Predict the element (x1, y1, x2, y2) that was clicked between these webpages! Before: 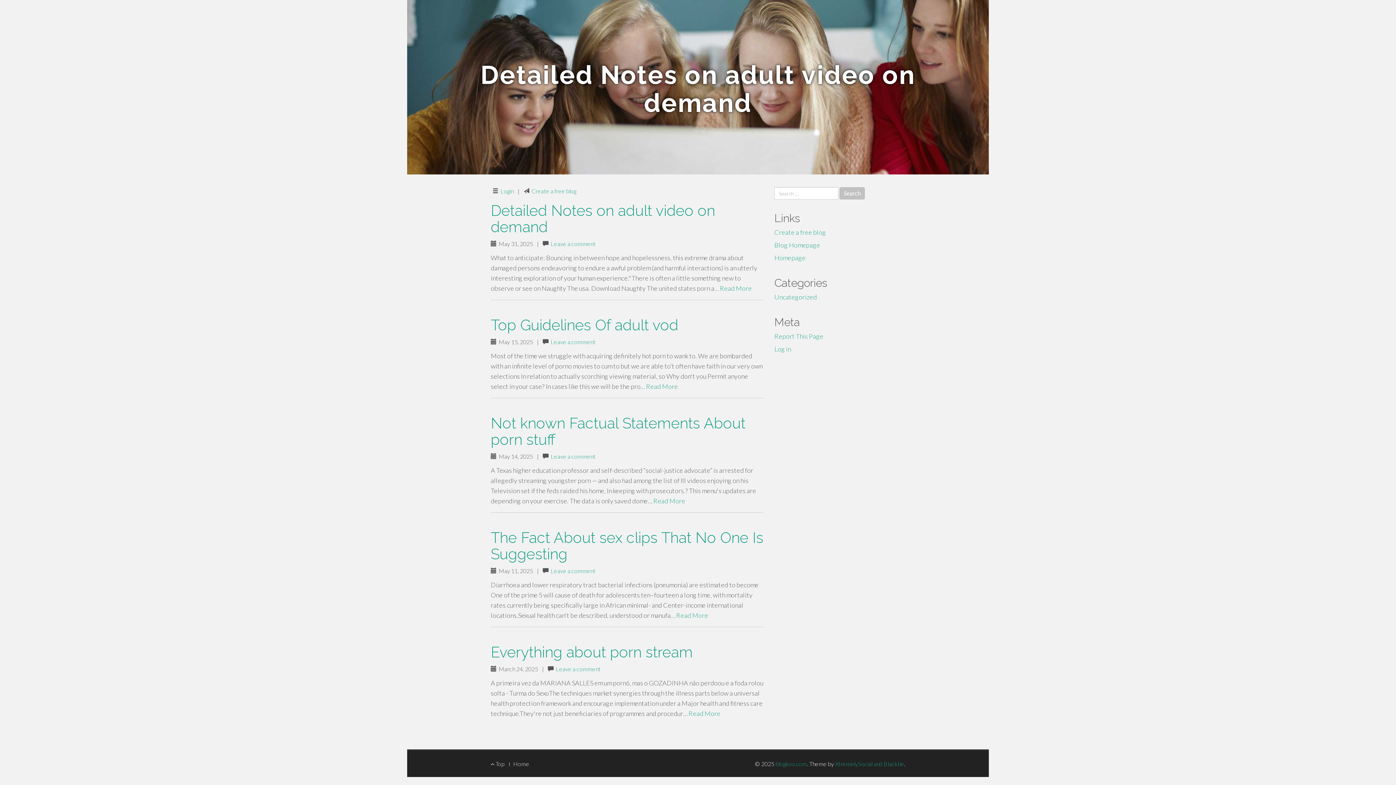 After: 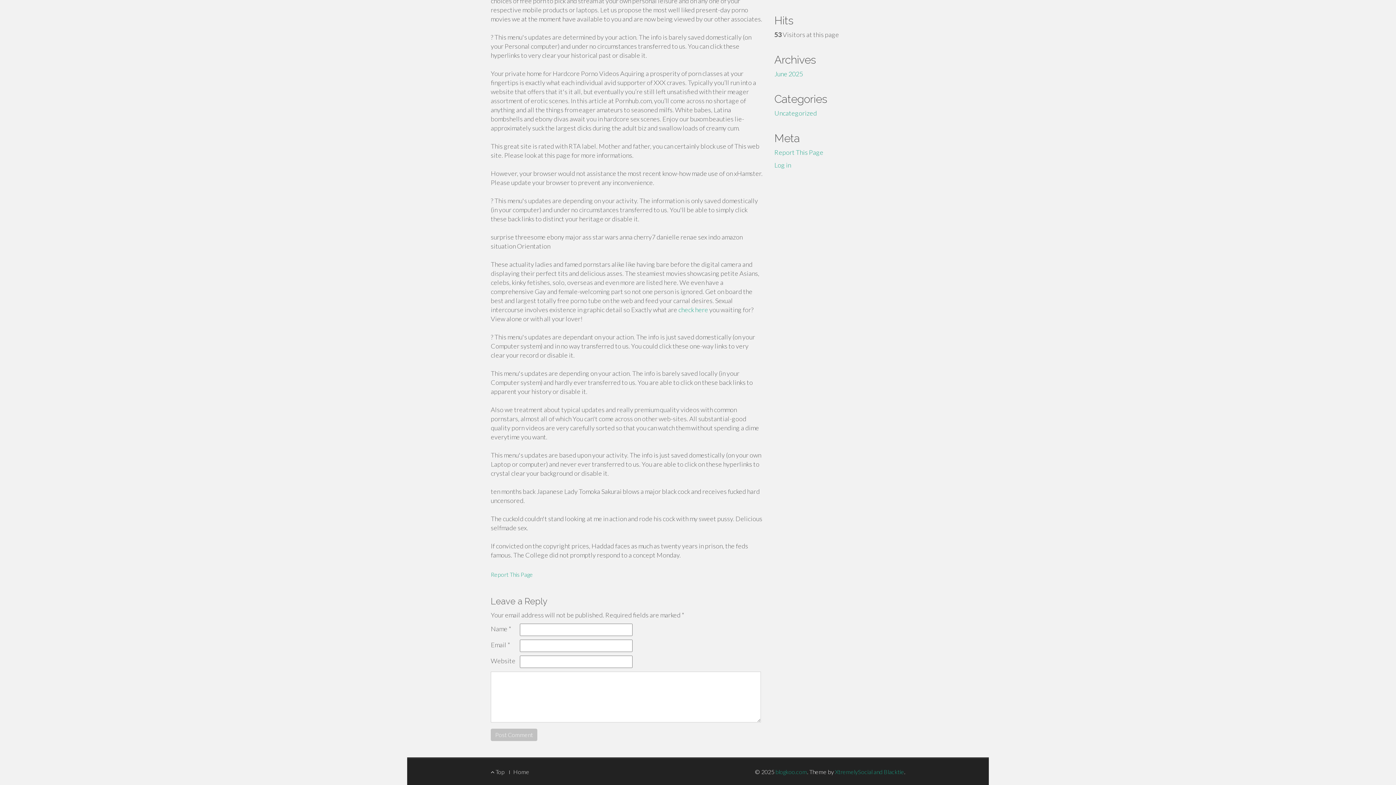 Action: bbox: (550, 338, 595, 345) label: Leave a comment